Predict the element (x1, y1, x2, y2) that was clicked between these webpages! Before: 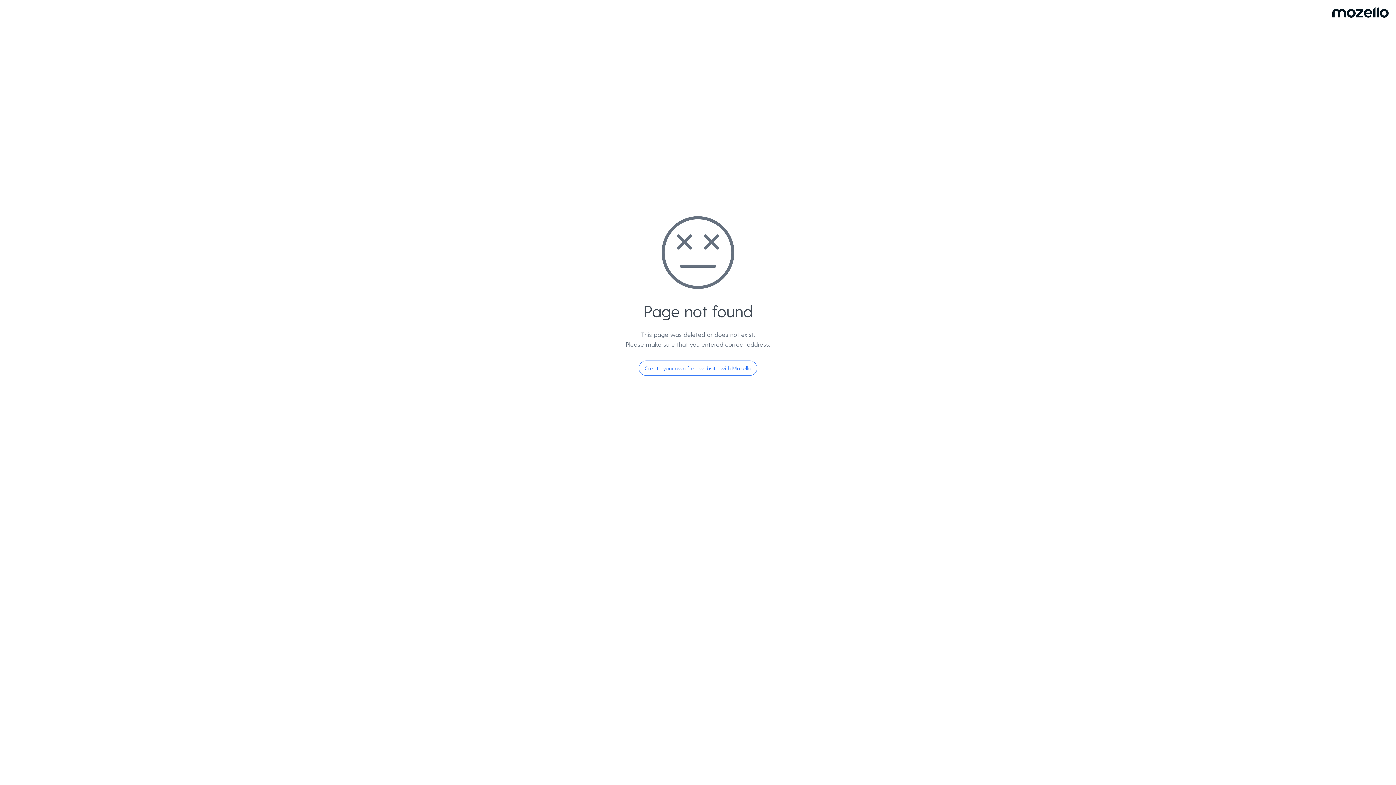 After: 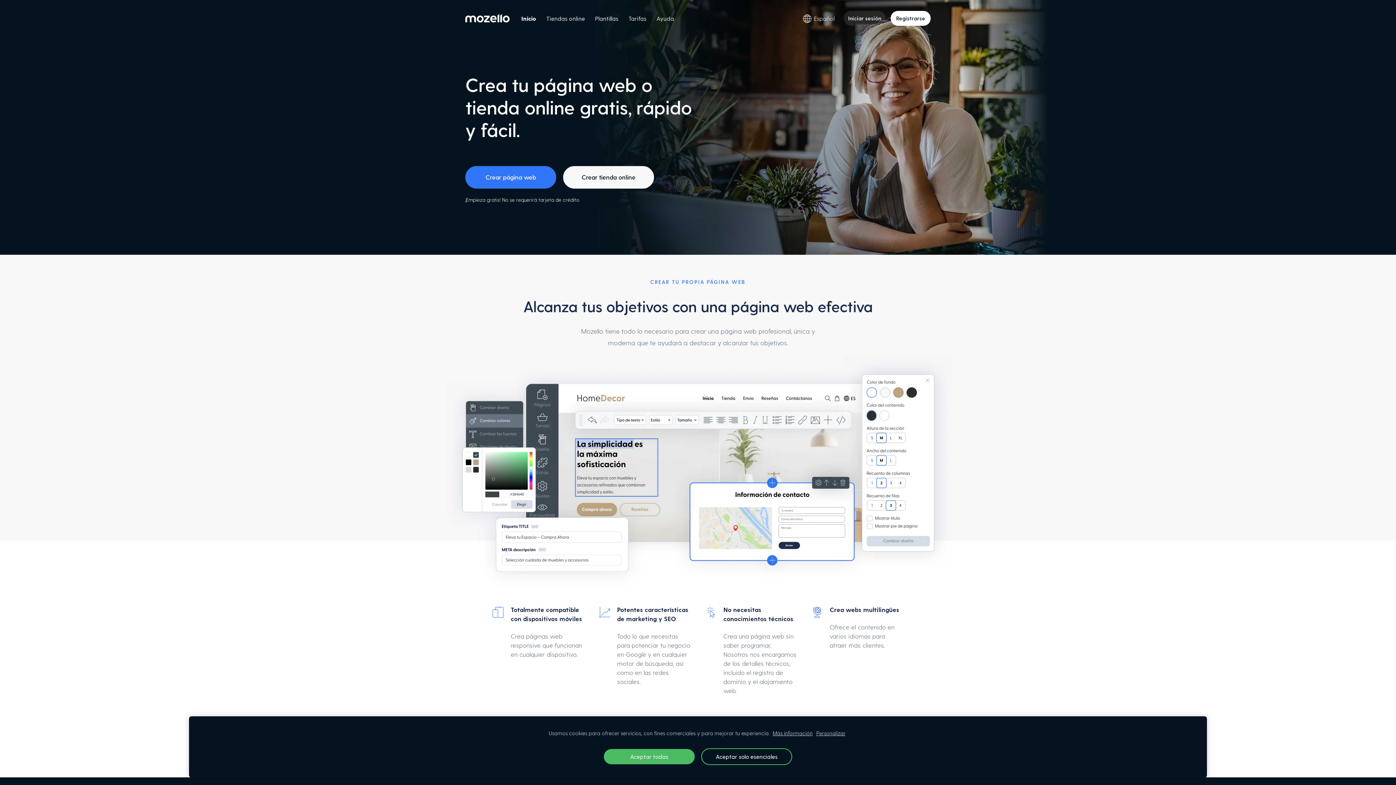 Action: label: Create your own free website with Mozello bbox: (638, 360, 757, 376)